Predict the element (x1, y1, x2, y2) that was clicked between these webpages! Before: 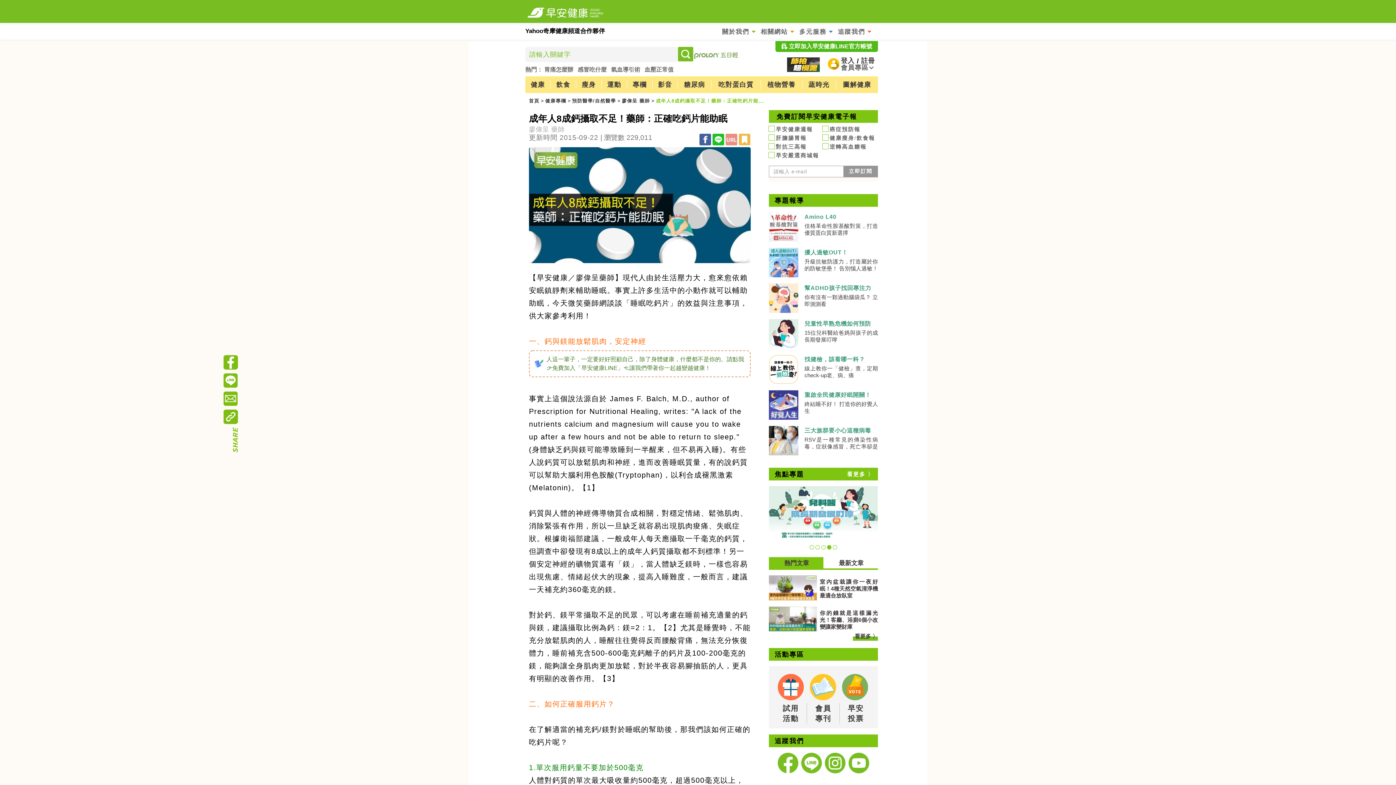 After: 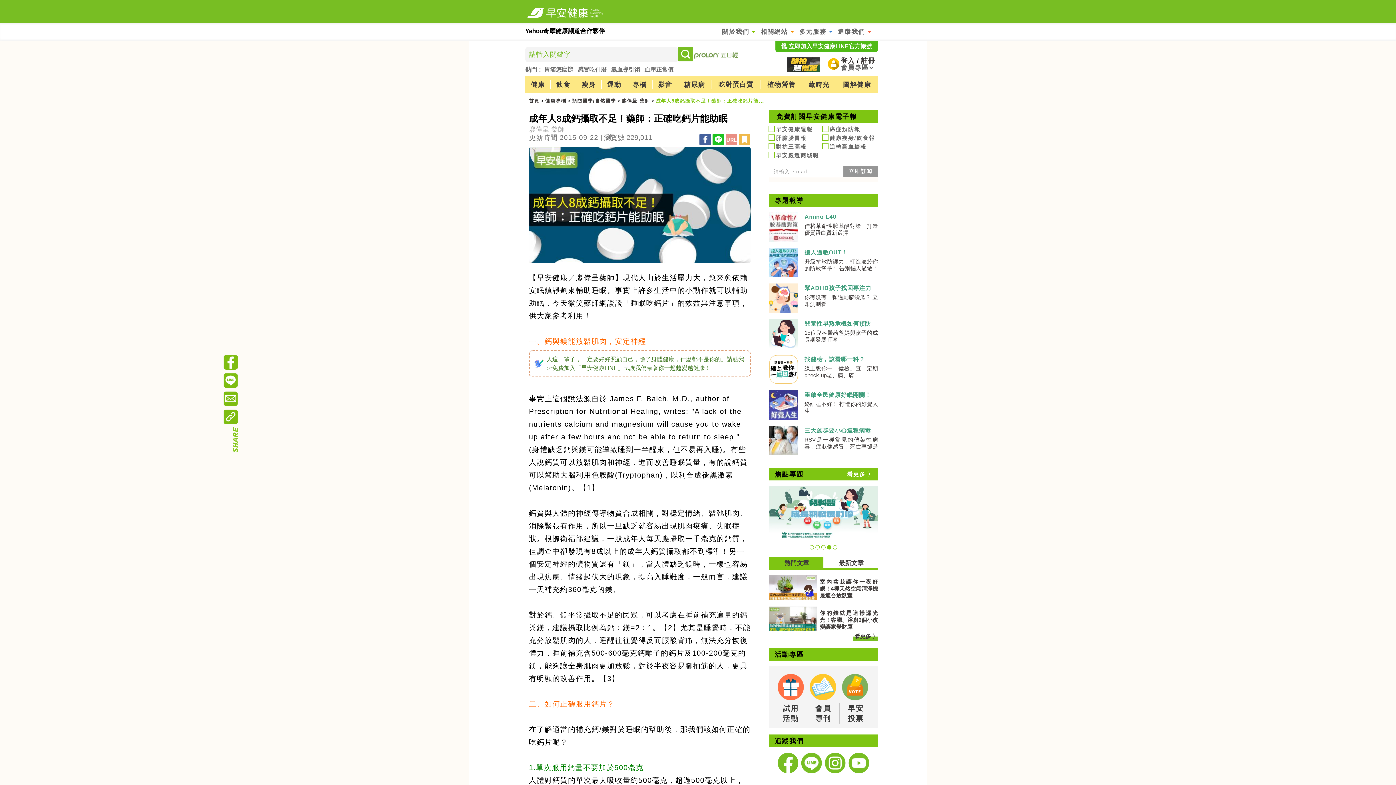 Action: bbox: (699, 133, 711, 145)